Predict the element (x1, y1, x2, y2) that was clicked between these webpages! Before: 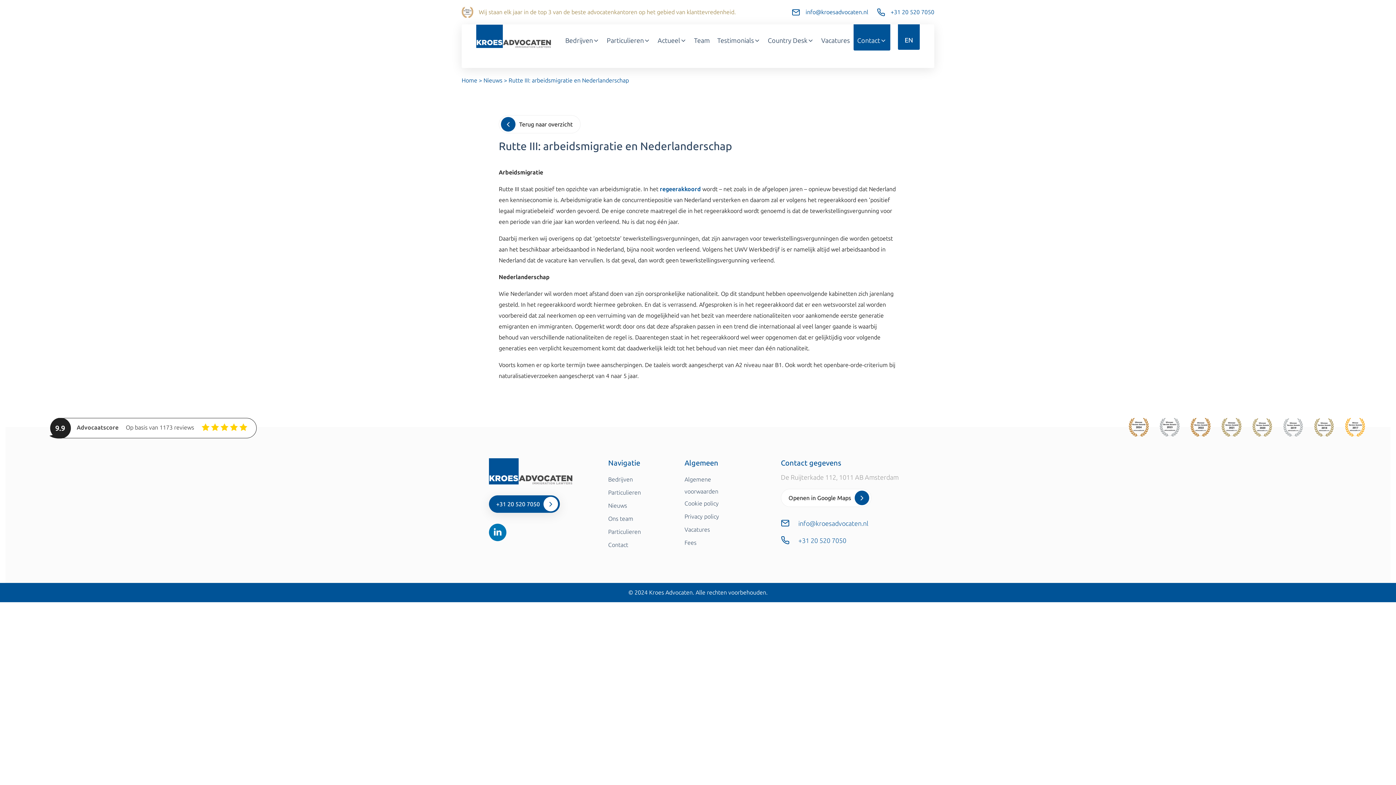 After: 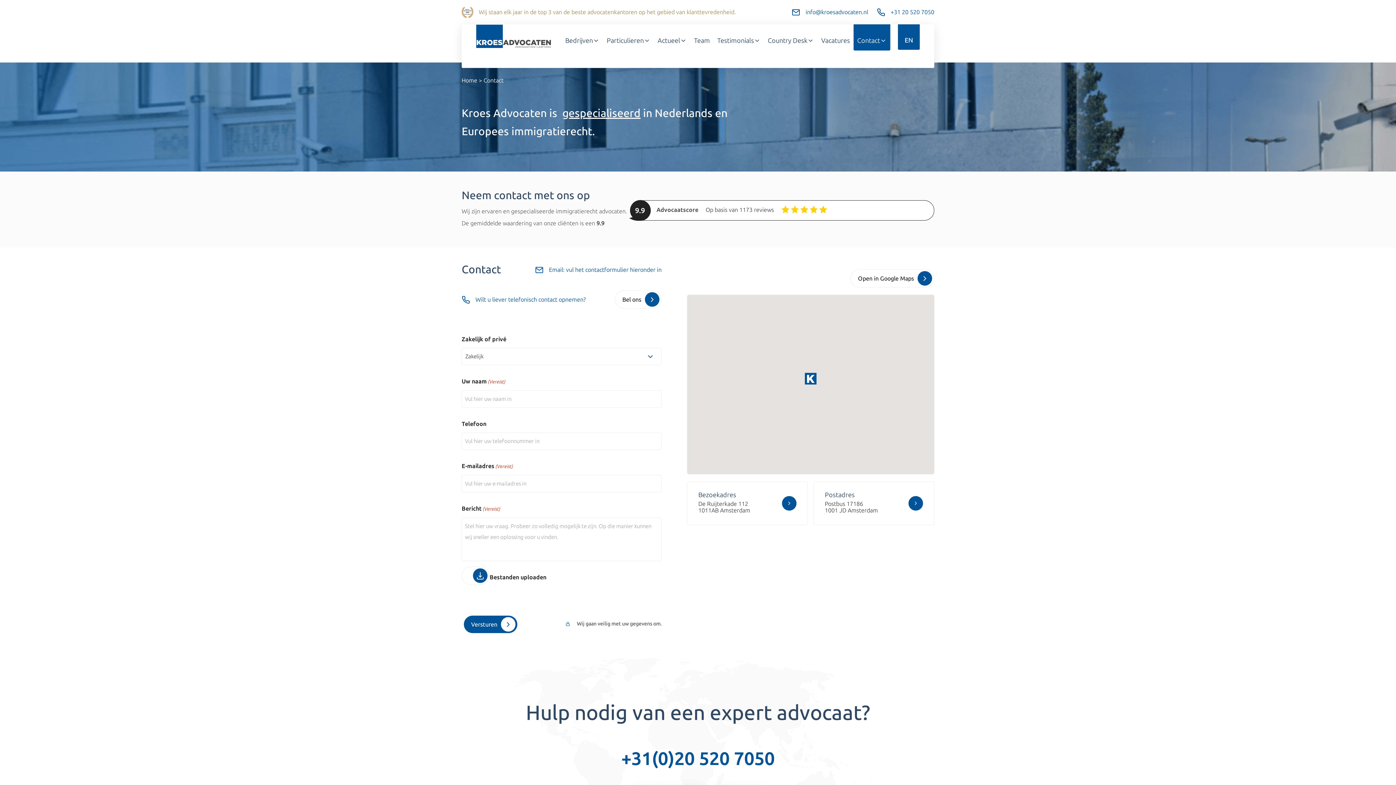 Action: label: Contact bbox: (608, 539, 648, 551)